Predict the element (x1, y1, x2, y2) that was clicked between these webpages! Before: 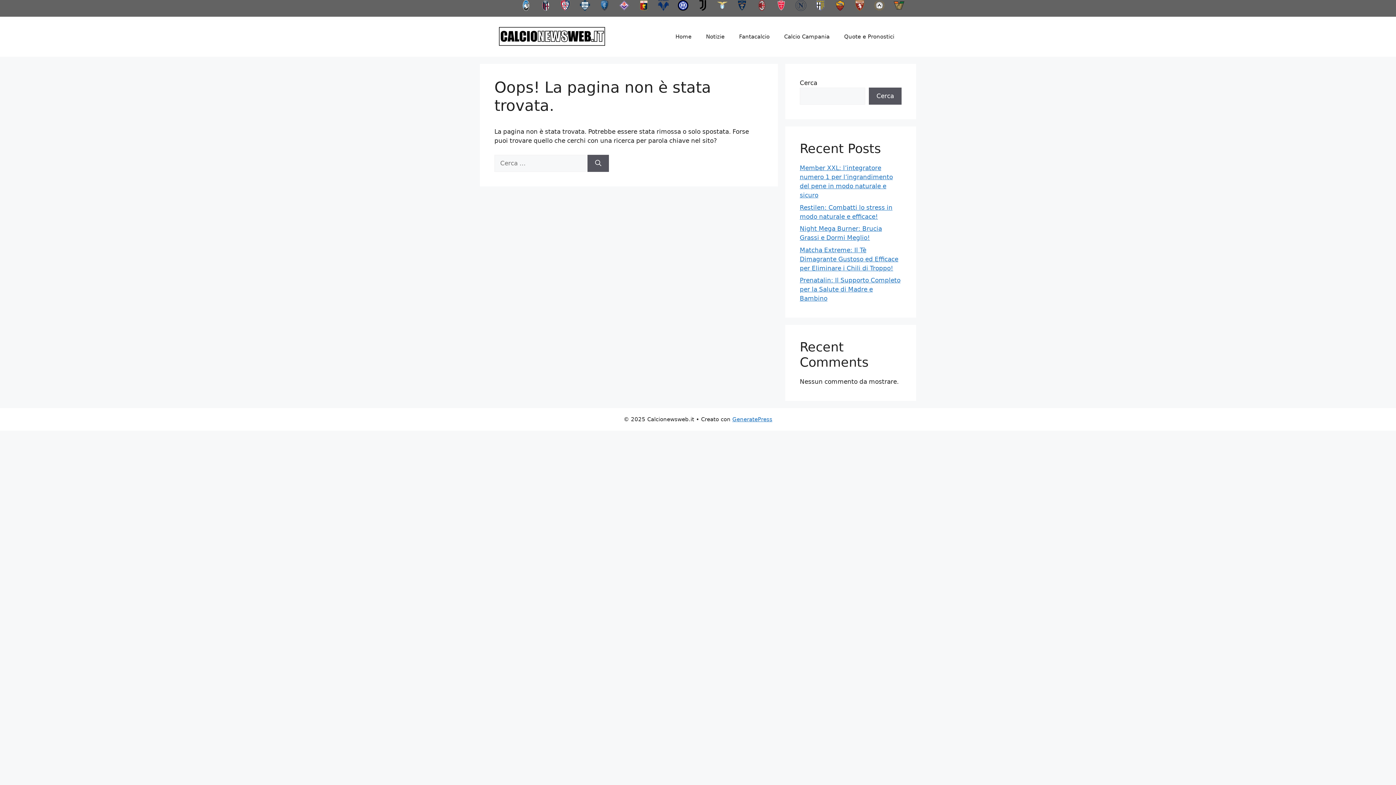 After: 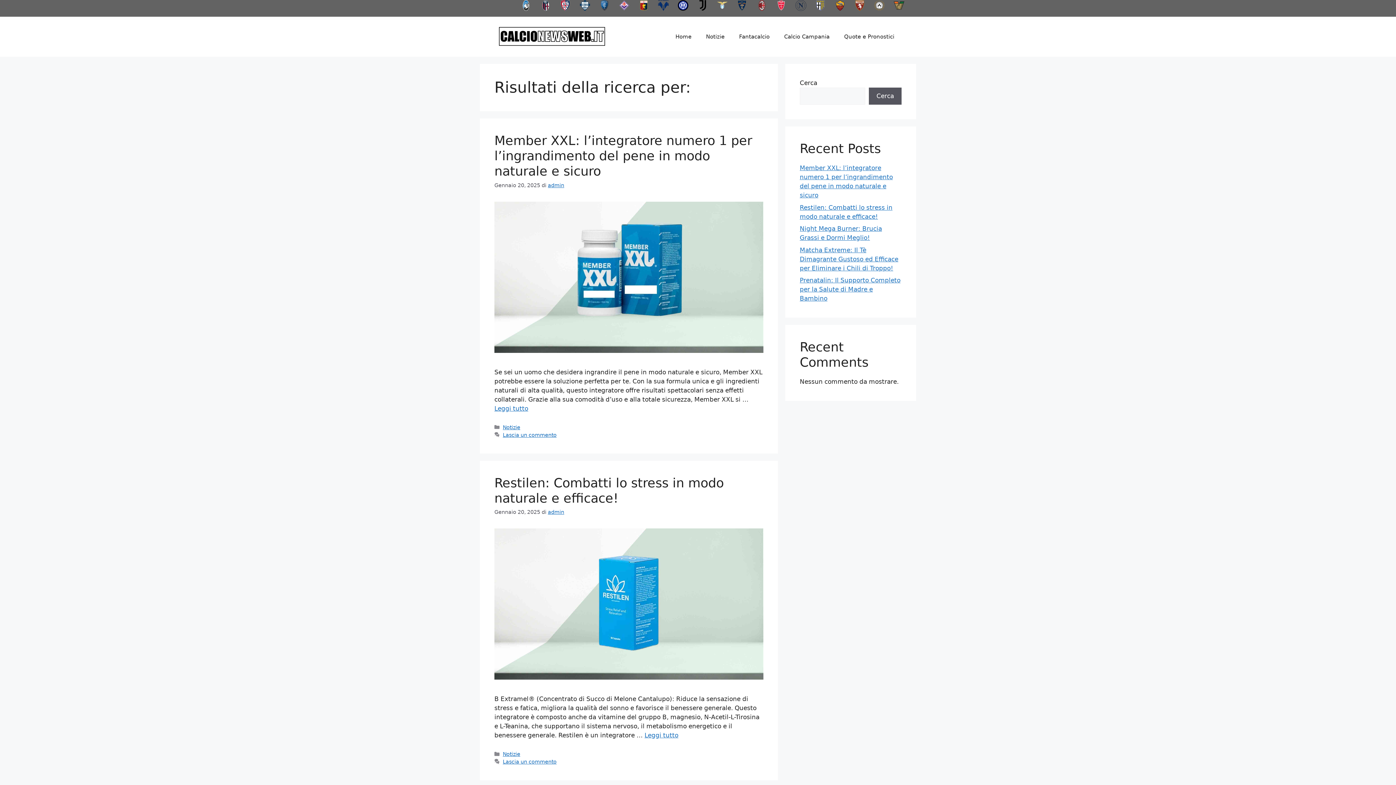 Action: bbox: (587, 154, 609, 171) label: Cerca